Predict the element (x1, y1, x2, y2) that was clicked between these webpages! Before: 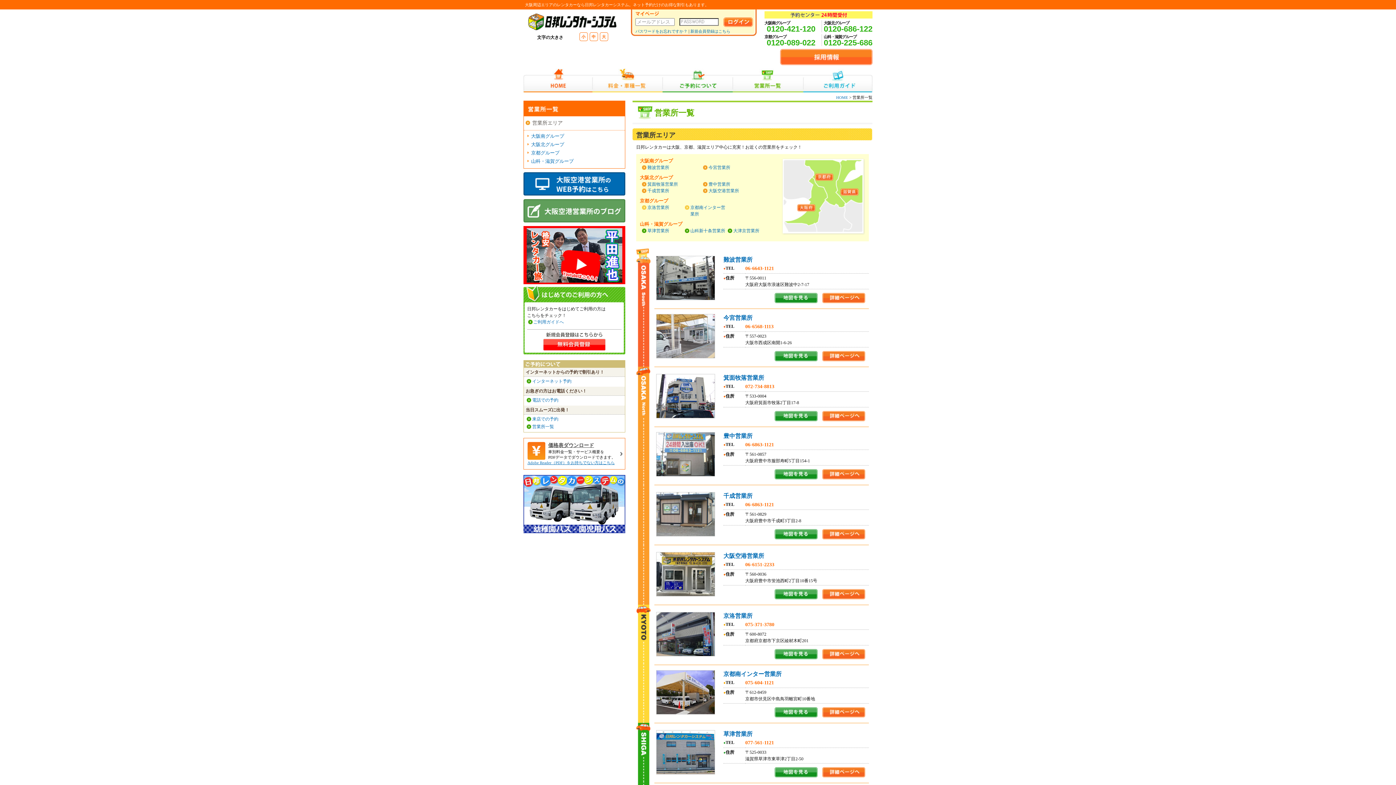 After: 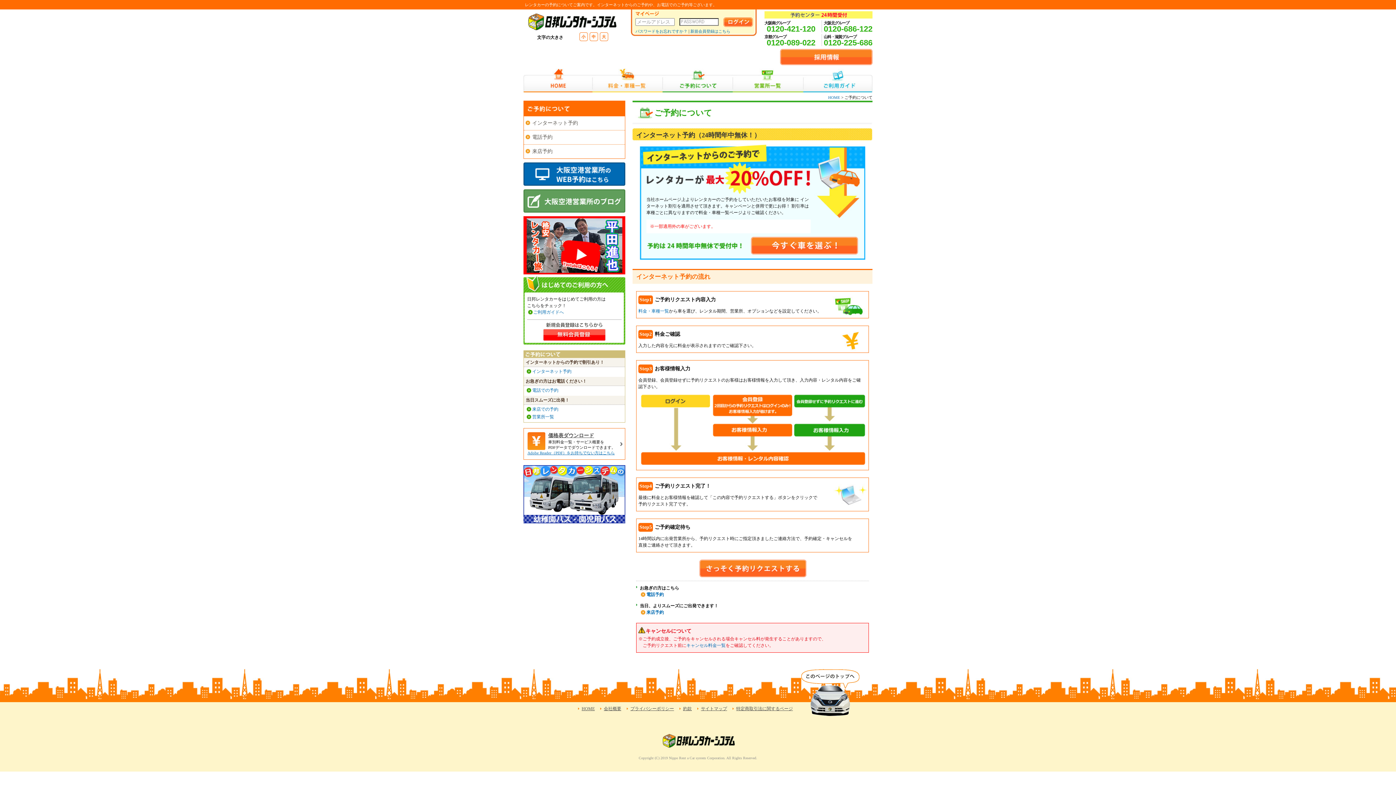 Action: bbox: (532, 378, 571, 384) label: インターネット予約